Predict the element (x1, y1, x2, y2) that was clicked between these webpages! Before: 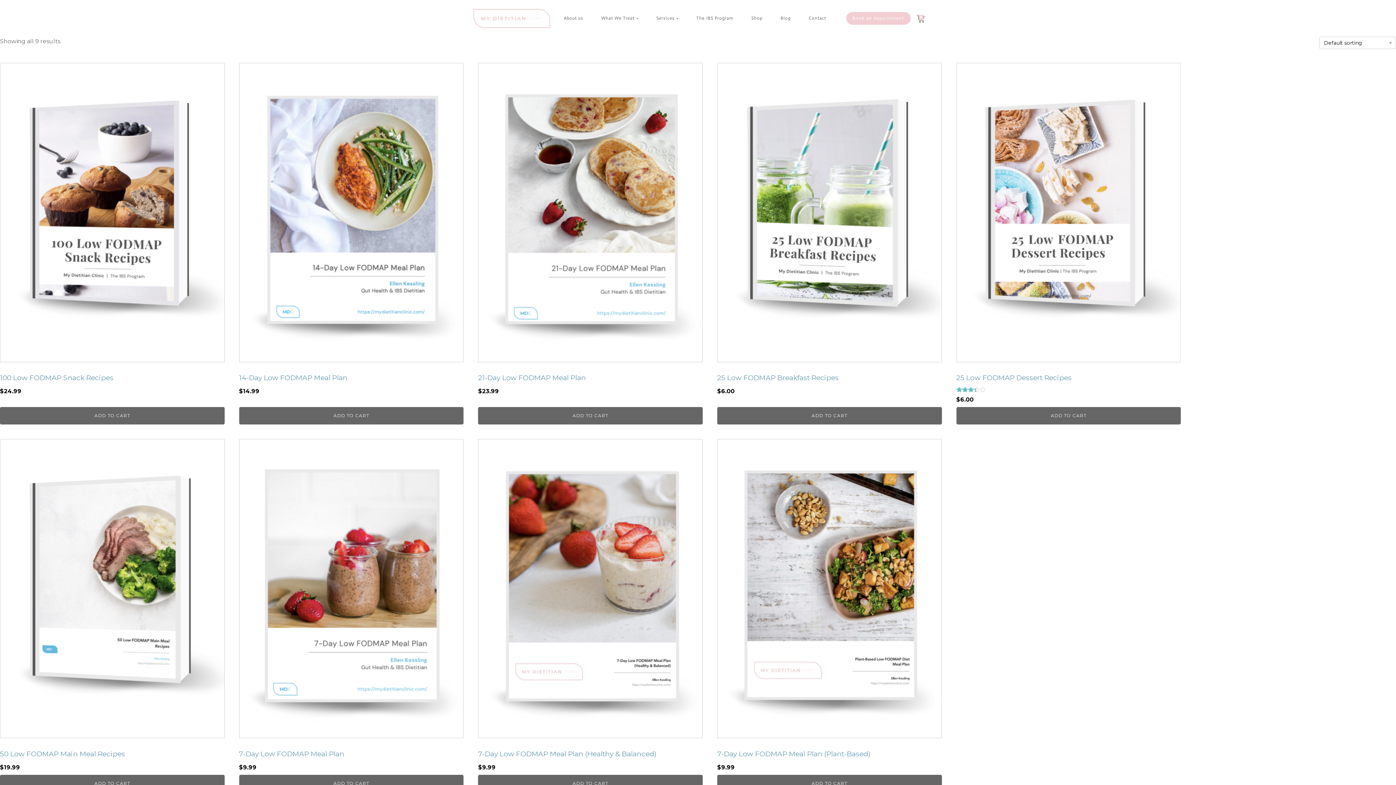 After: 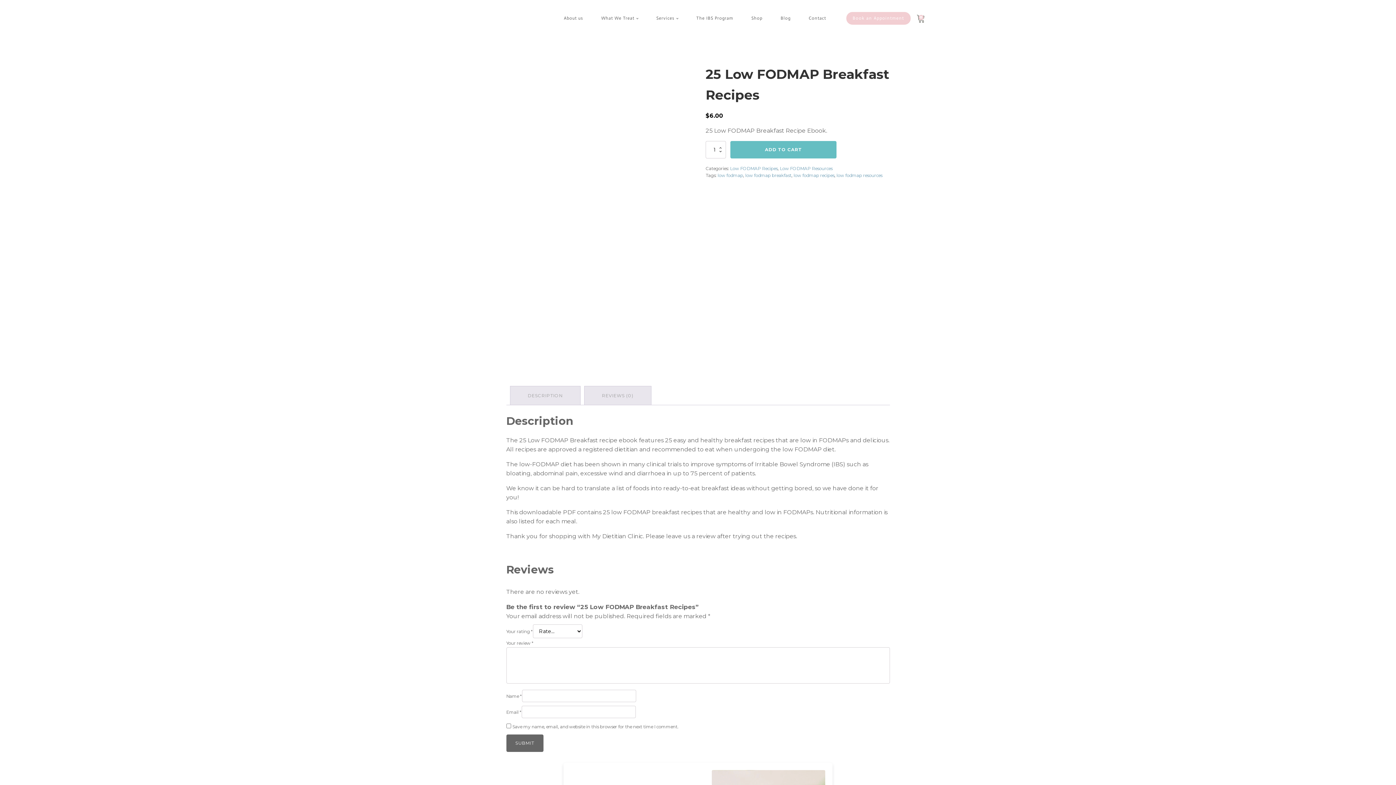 Action: label: 25 Low FODMAP Breakfast Recipes
$6.00 bbox: (717, 62, 942, 398)